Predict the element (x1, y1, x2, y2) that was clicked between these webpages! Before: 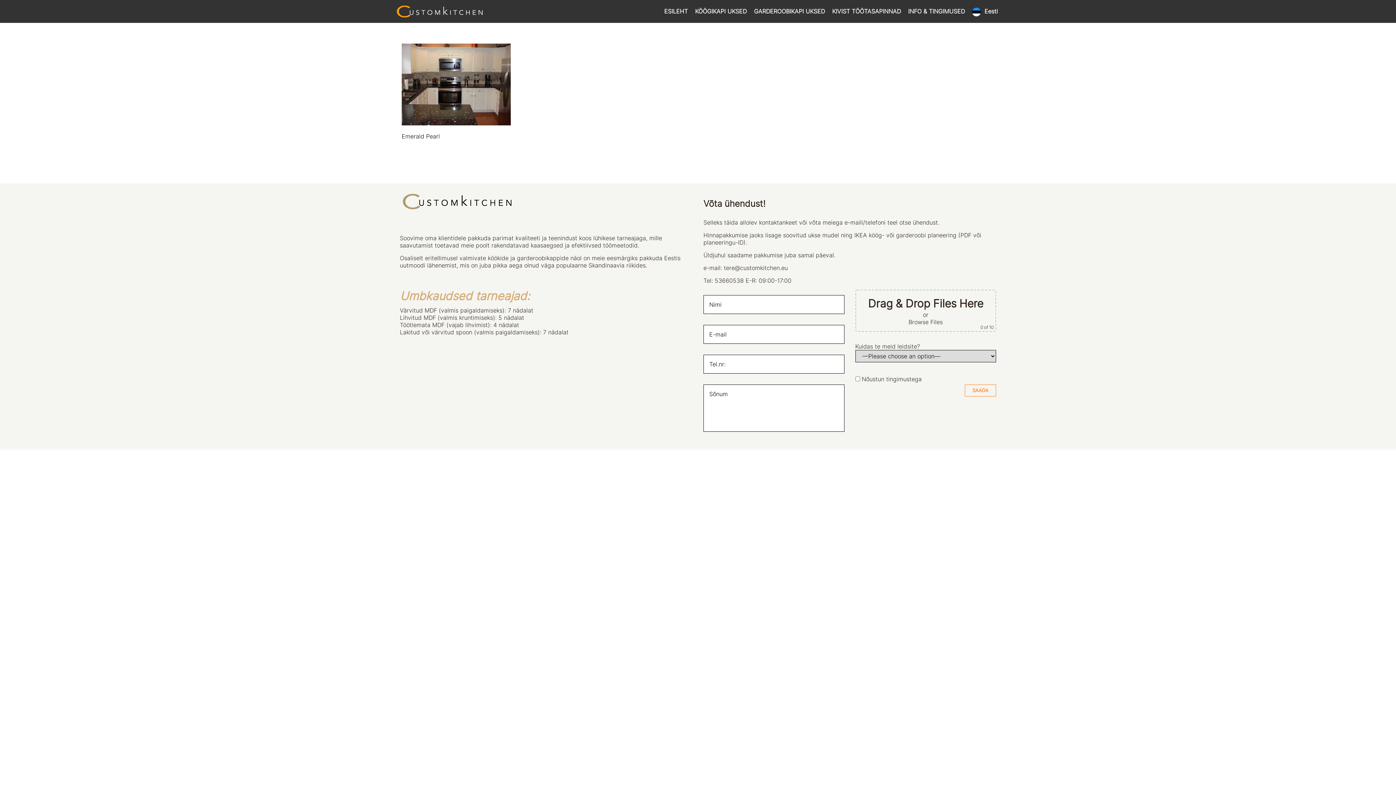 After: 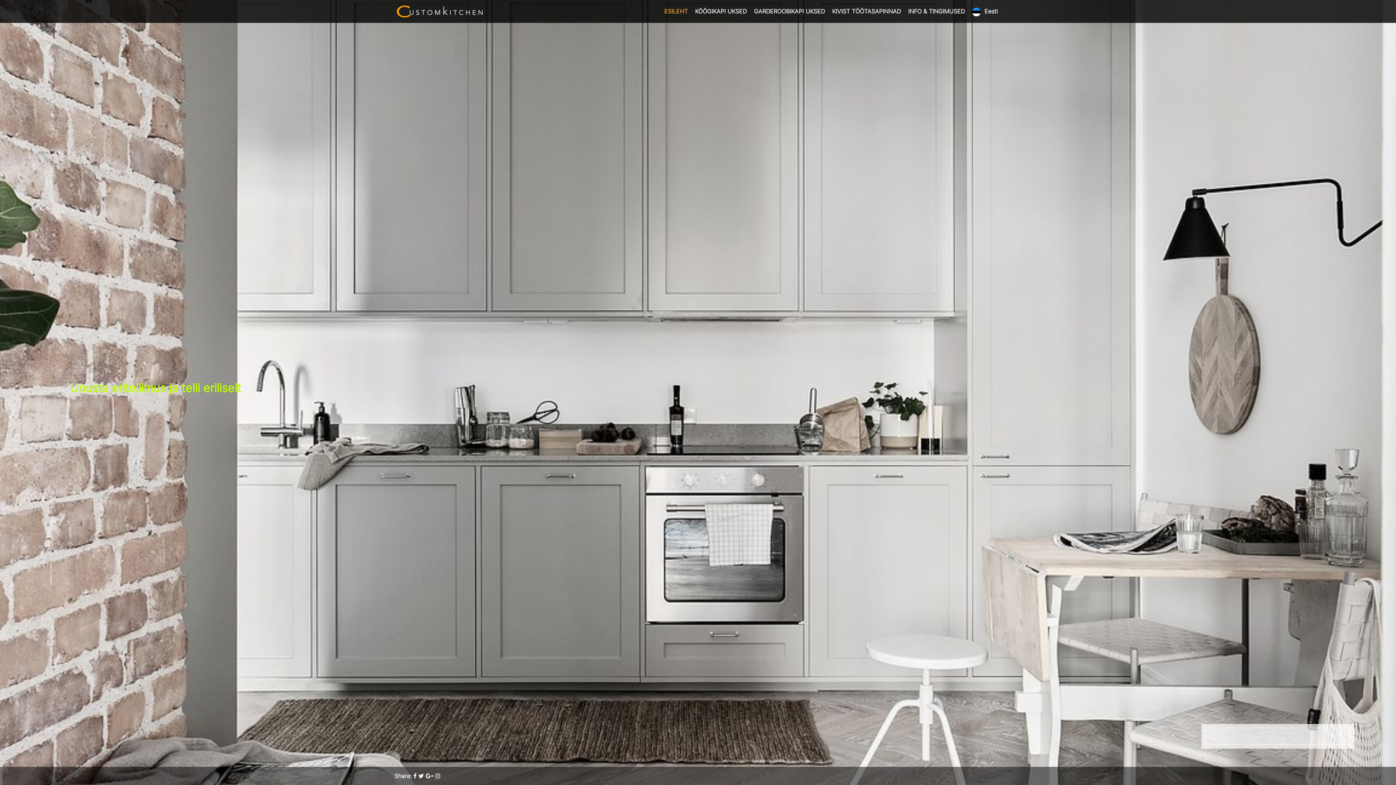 Action: label: ESILEHT bbox: (660, 0, 691, 22)